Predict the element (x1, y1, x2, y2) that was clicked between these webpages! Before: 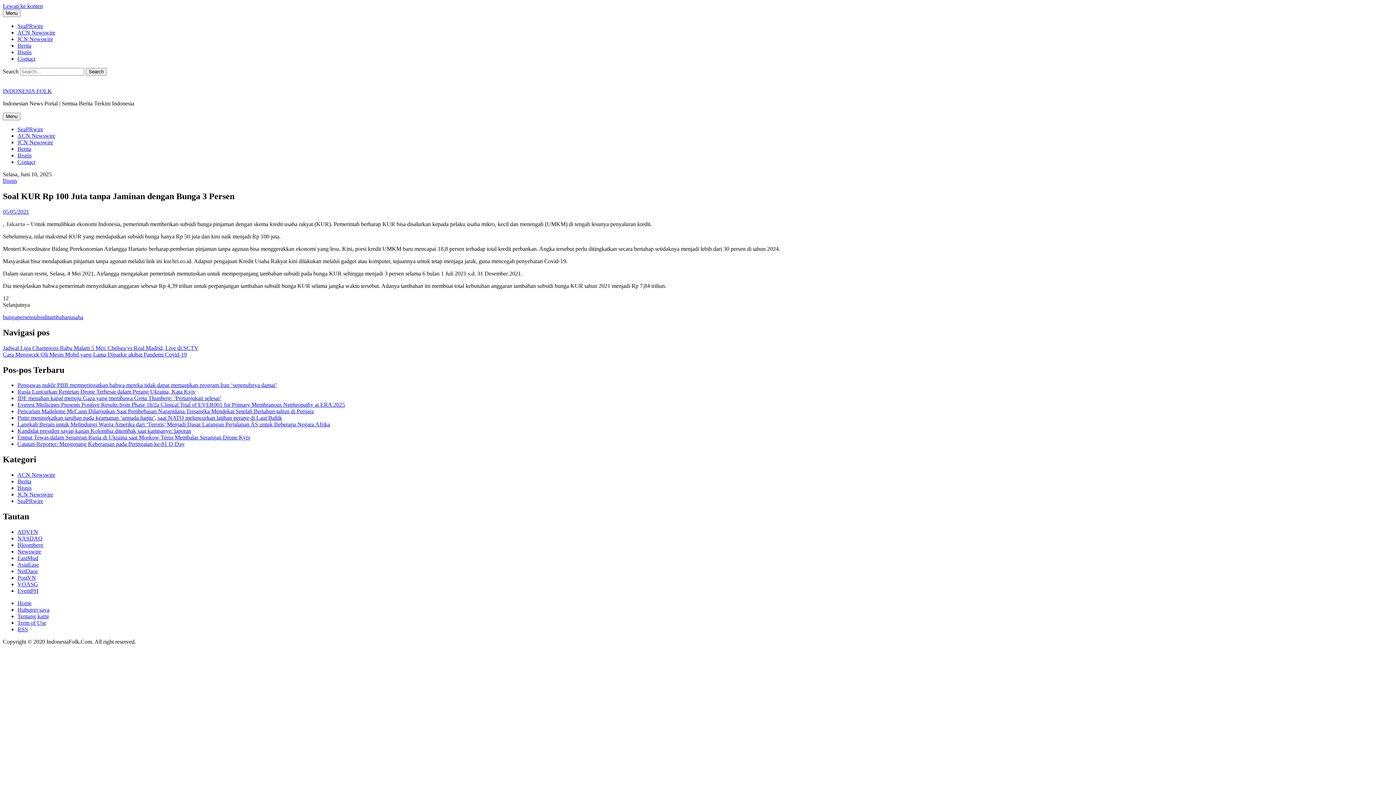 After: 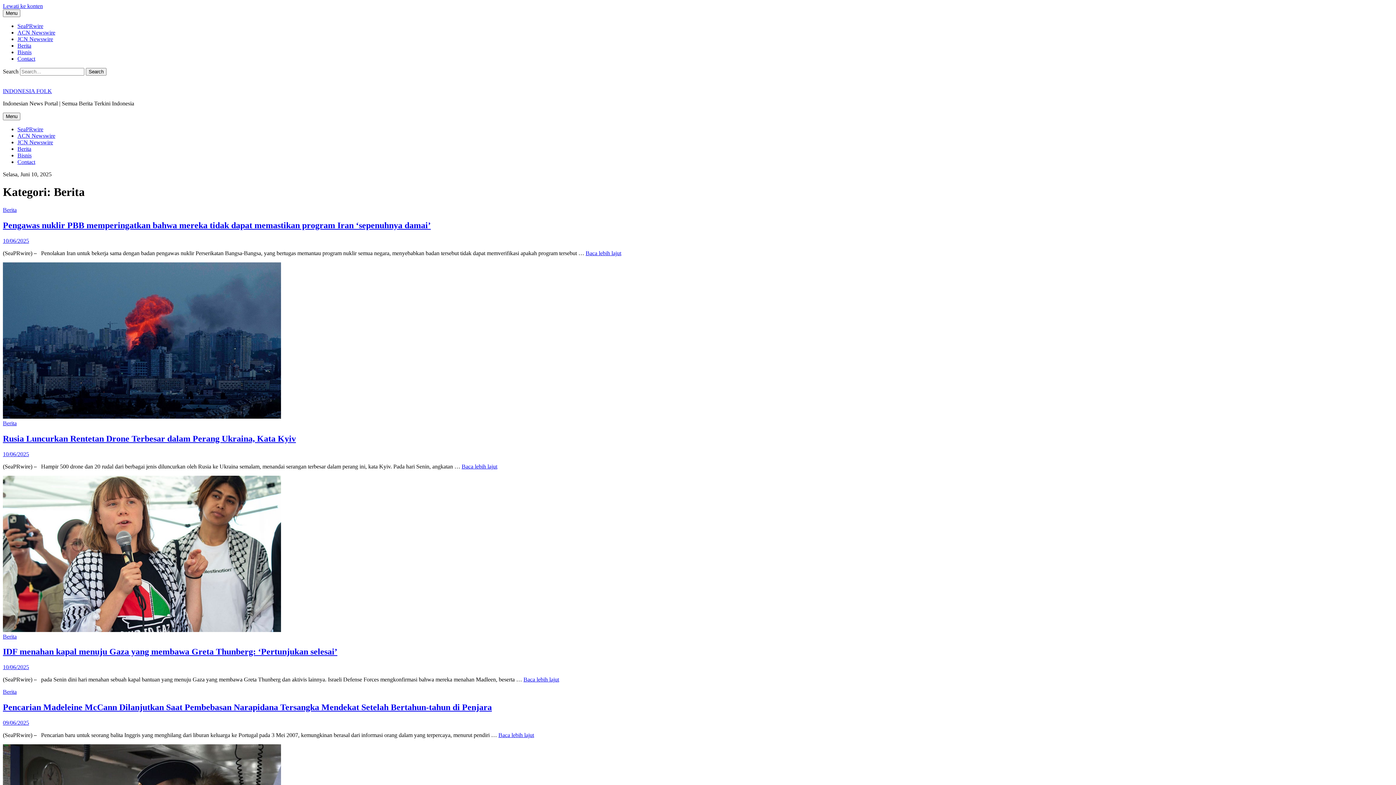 Action: label: Berita bbox: (17, 478, 31, 484)